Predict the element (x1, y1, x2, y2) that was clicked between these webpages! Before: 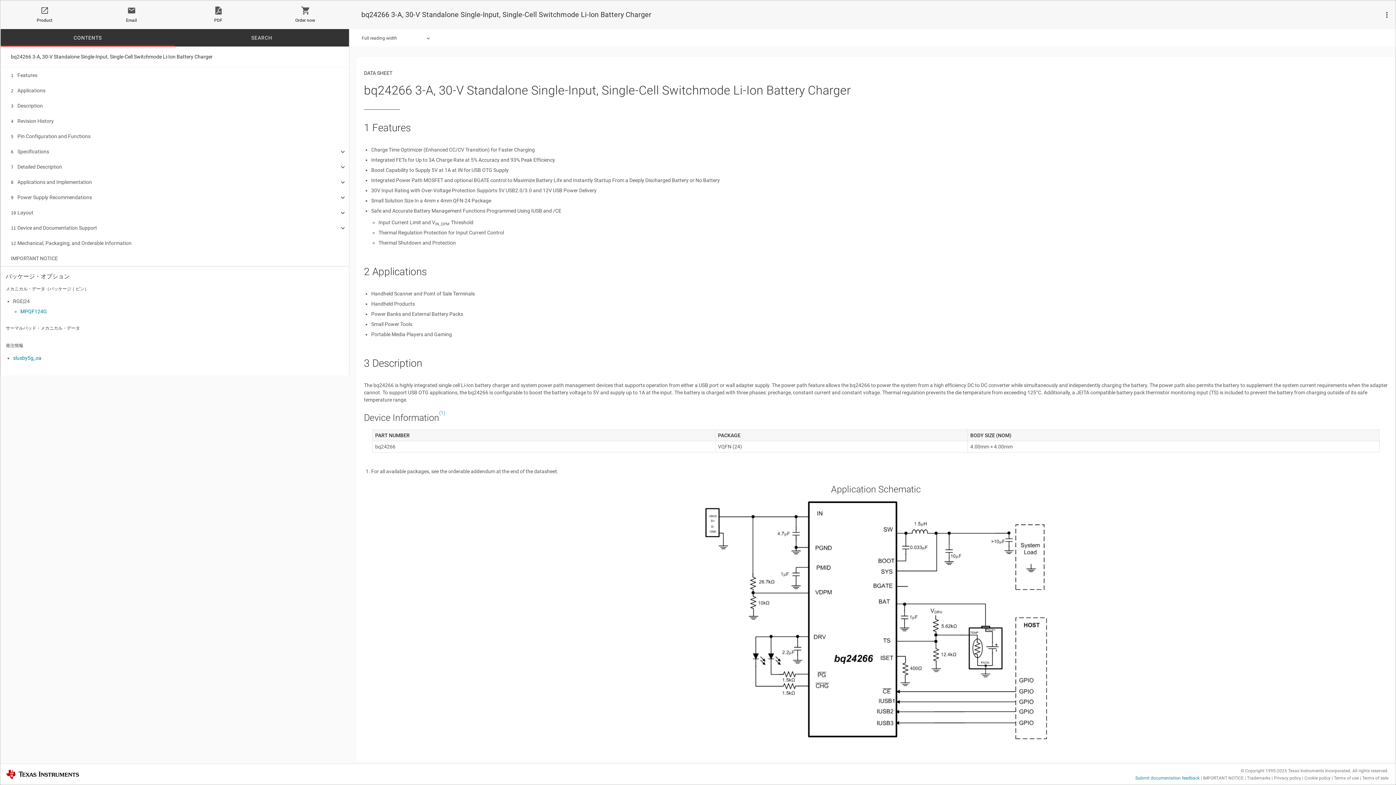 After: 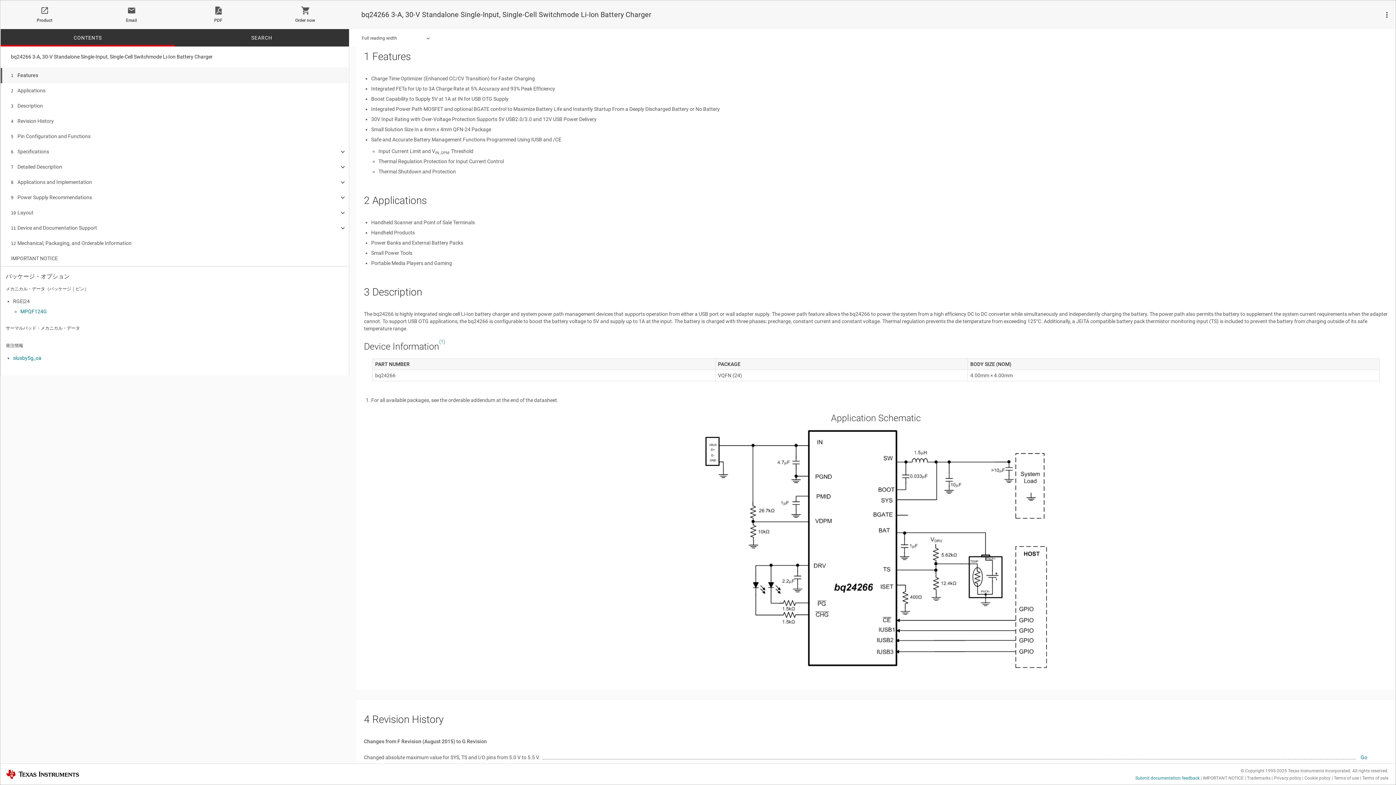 Action: bbox: (10, 67, 333, 83) label: 1 Features